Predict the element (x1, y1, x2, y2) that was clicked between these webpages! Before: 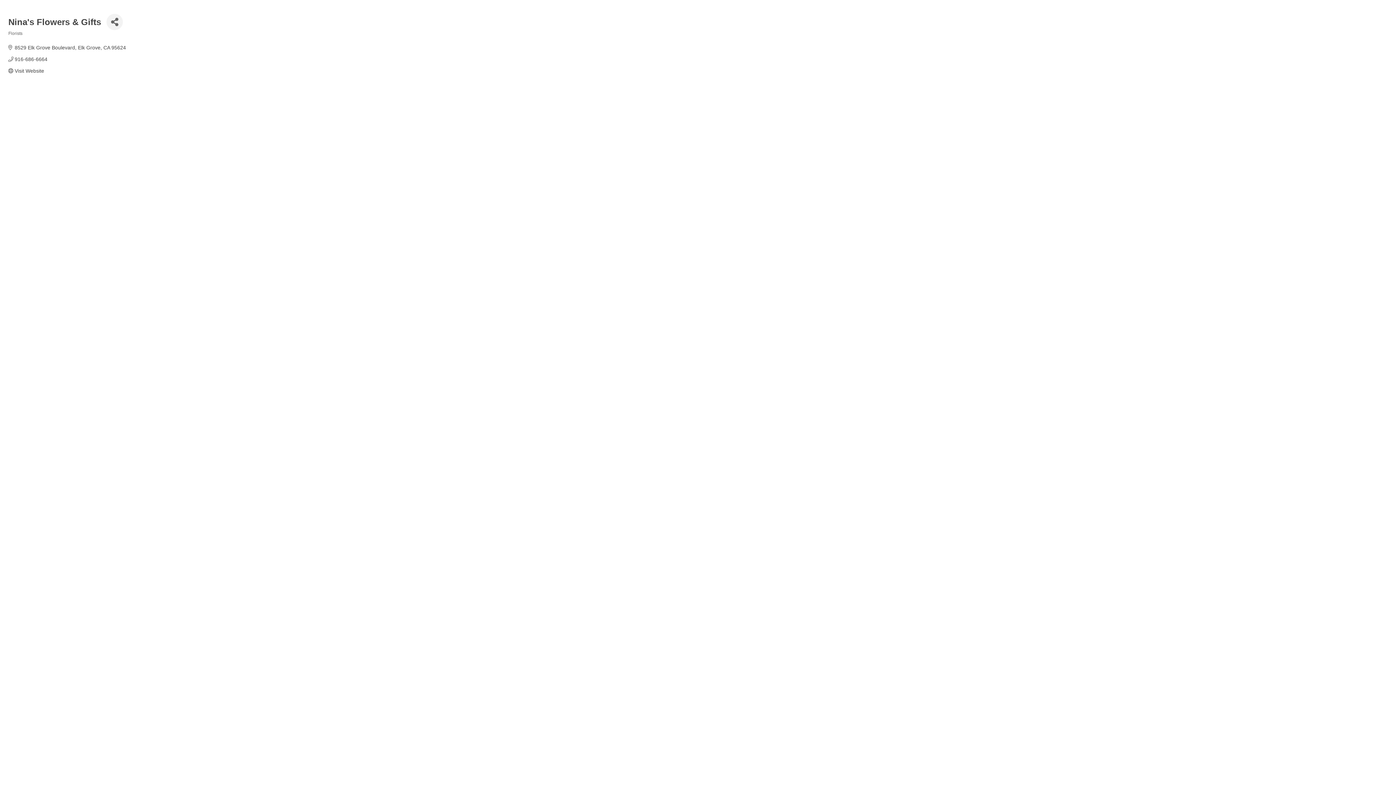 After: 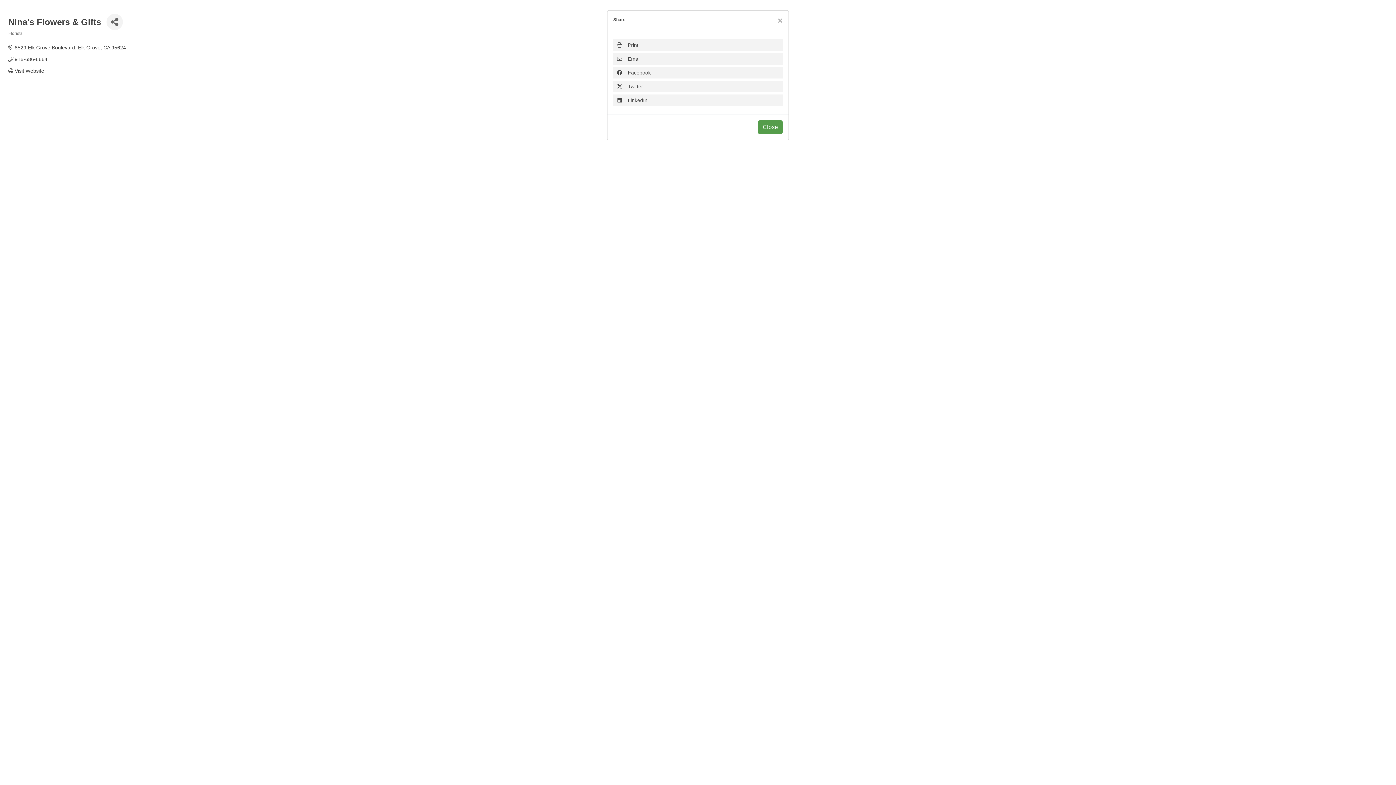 Action: label: Share Button bbox: (106, 13, 122, 30)